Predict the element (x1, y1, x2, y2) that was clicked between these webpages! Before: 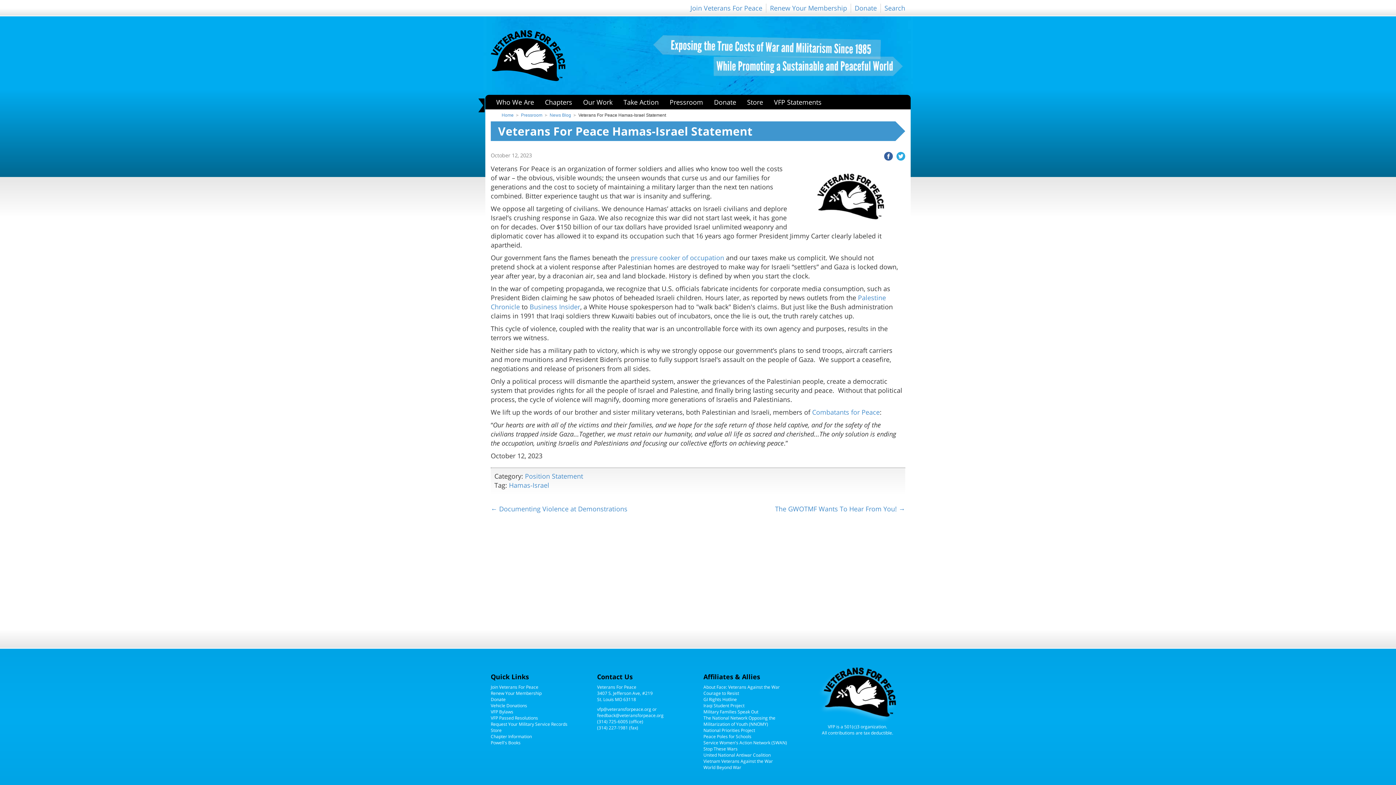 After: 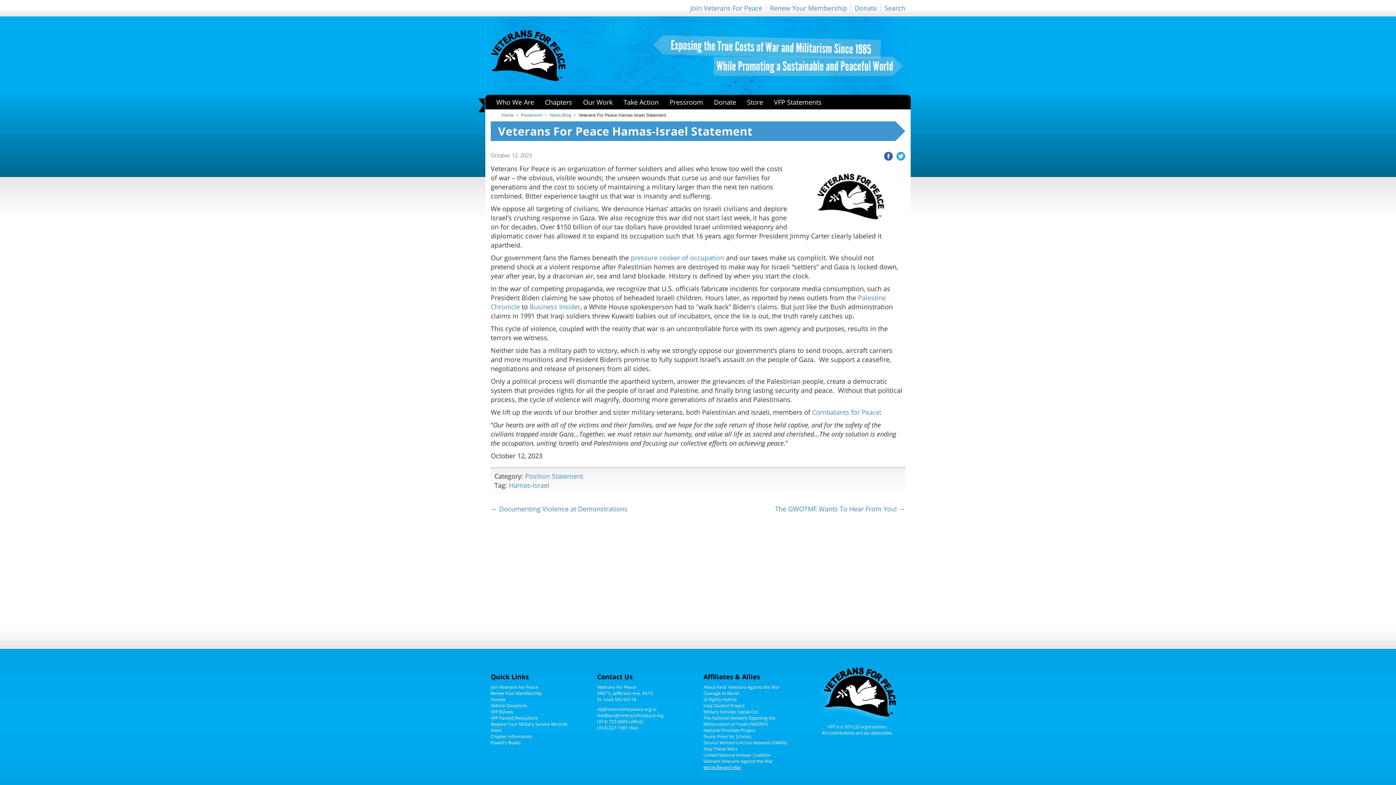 Action: label: World Beyond War bbox: (703, 764, 741, 770)